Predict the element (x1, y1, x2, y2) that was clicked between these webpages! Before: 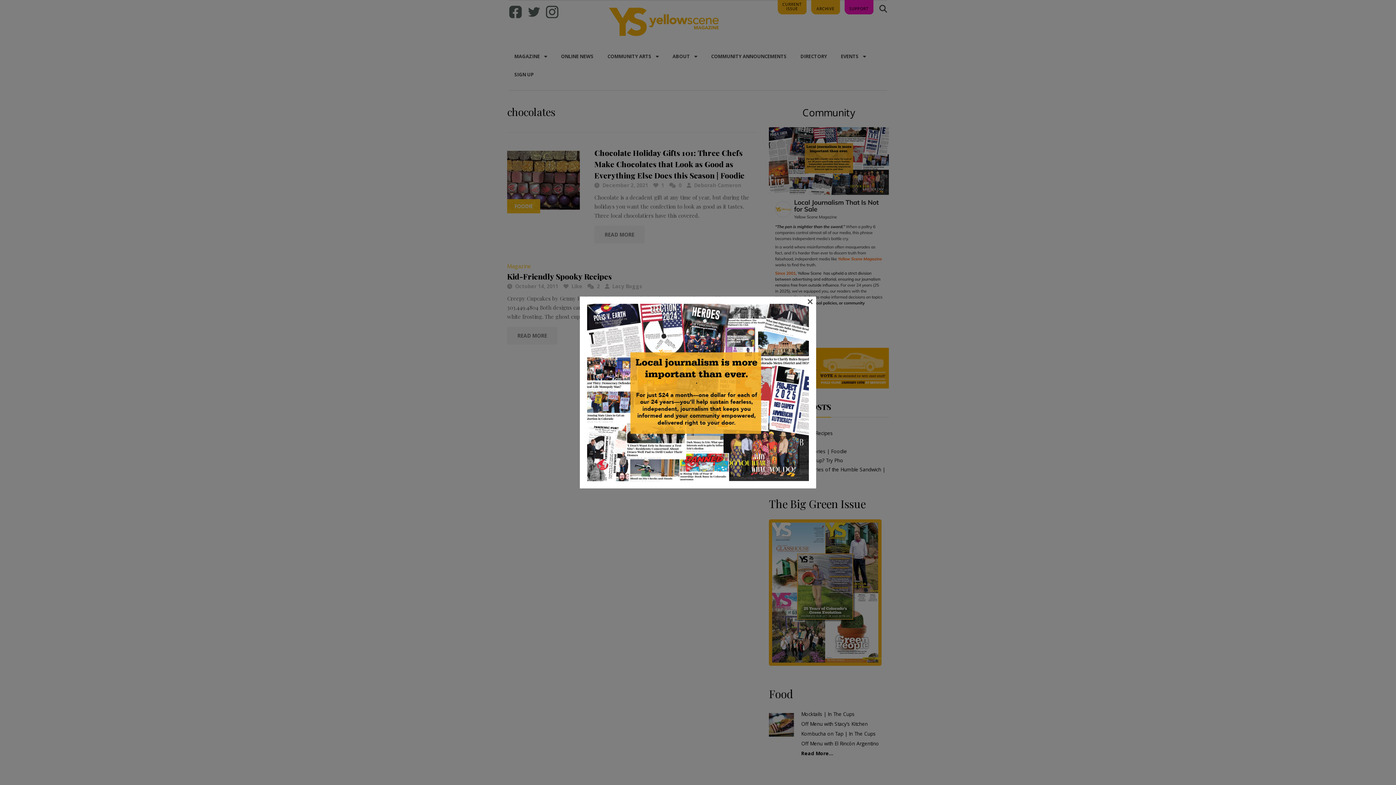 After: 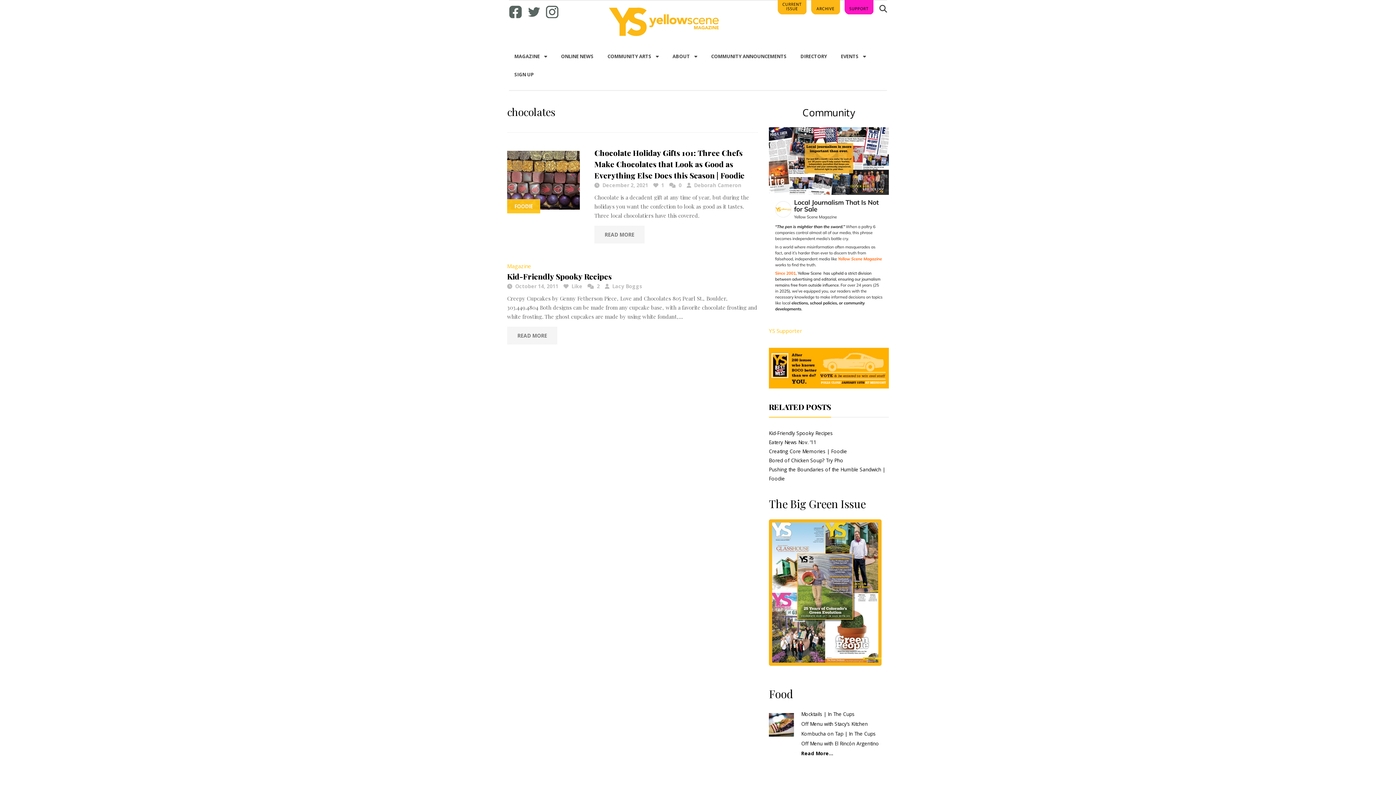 Action: label: × bbox: (807, 298, 813, 303)